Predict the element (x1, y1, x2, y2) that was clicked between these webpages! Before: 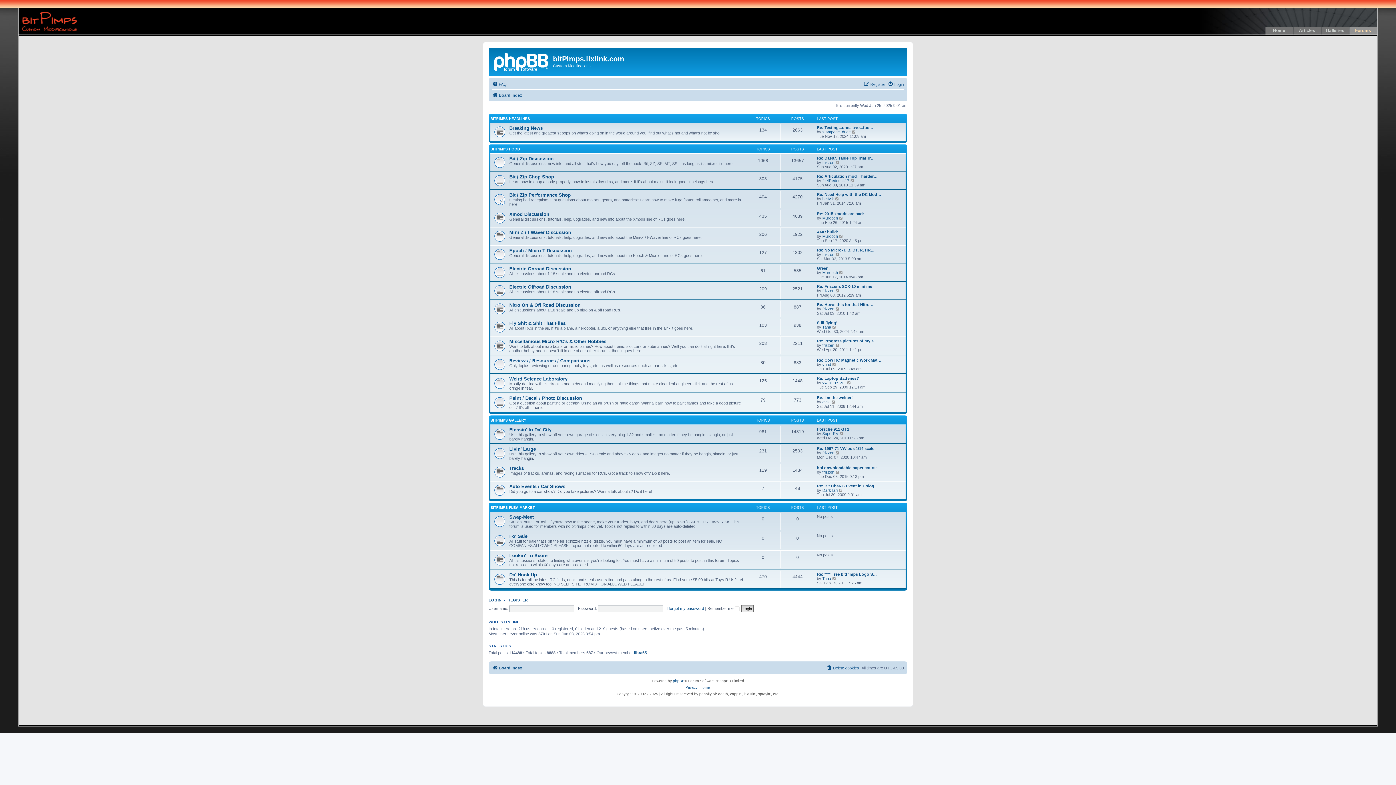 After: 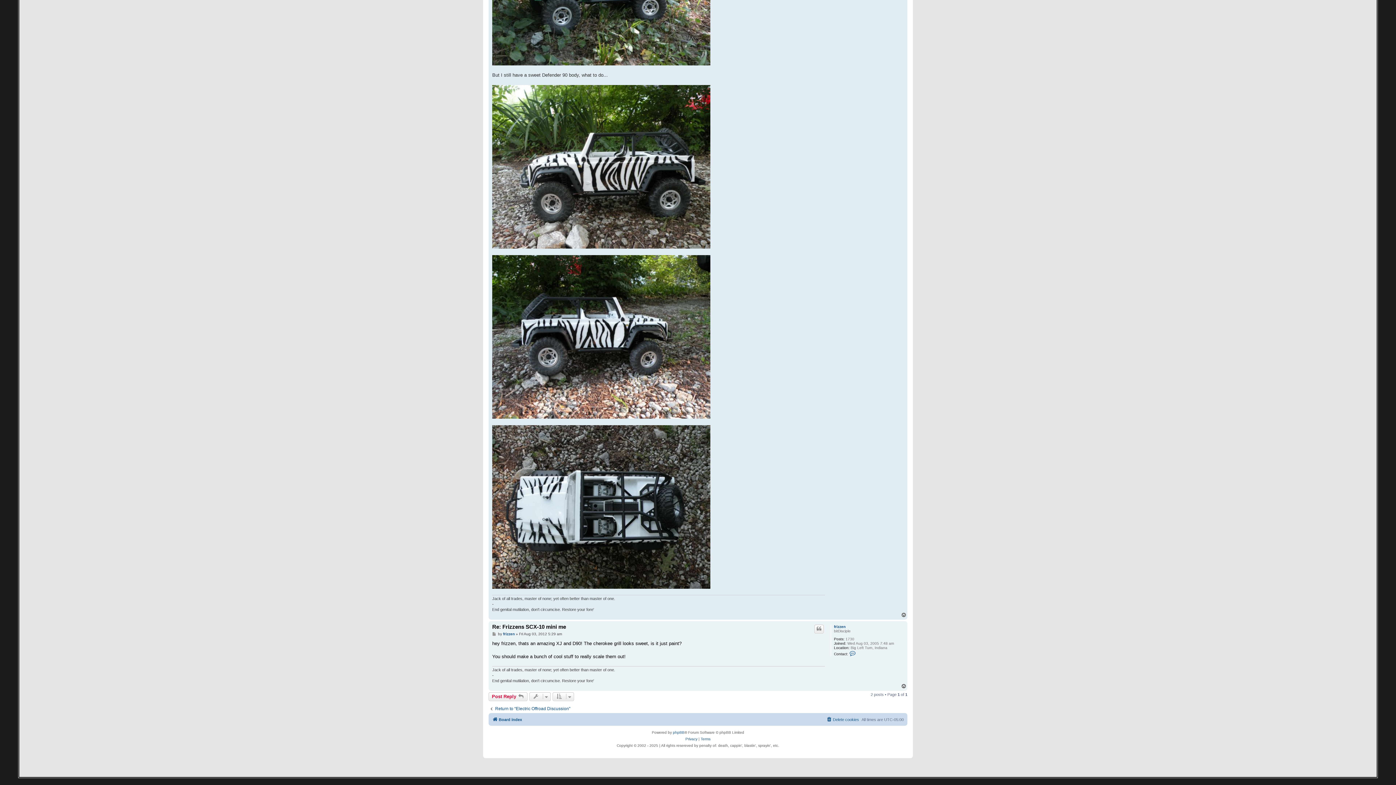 Action: bbox: (835, 288, 840, 293) label: View the latest post